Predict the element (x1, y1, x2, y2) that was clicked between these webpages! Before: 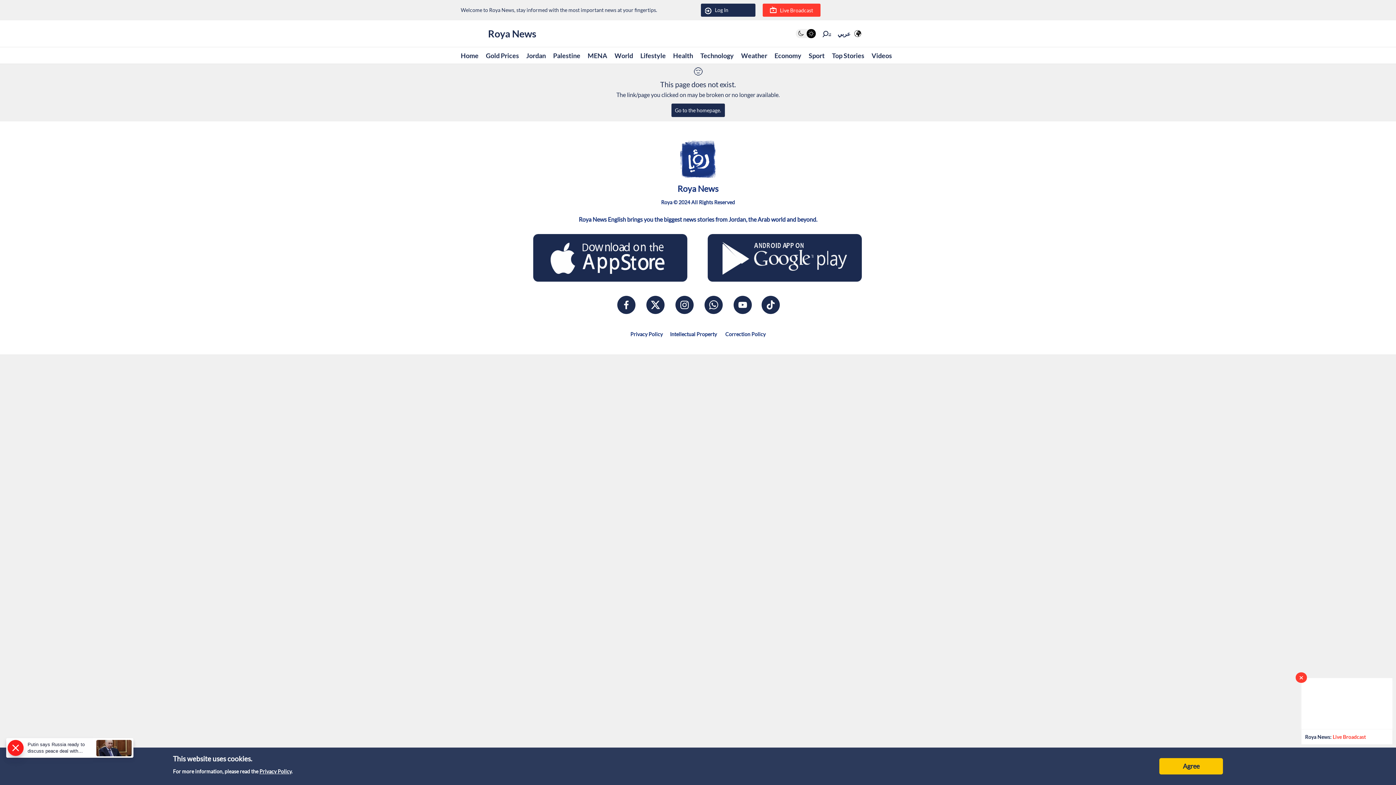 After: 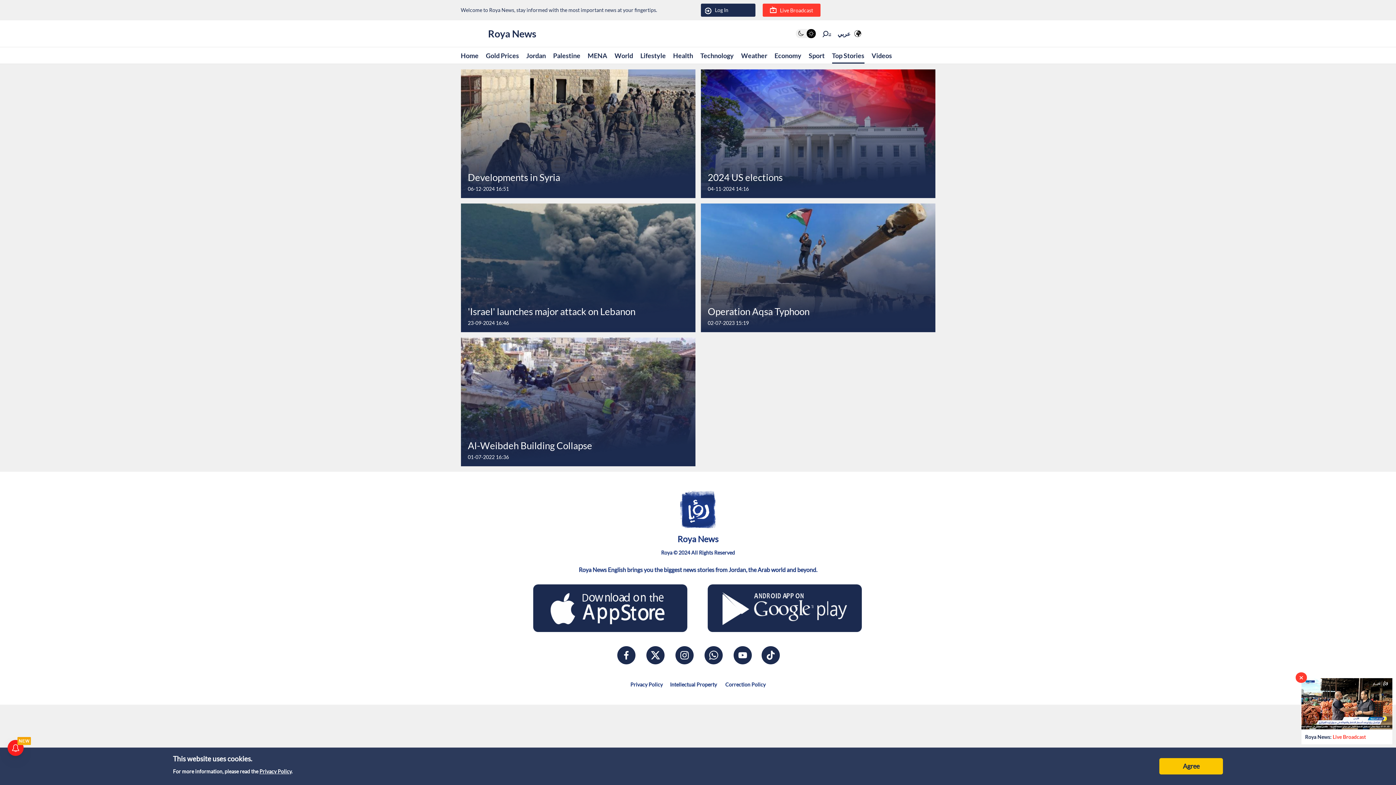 Action: label: Top Stories bbox: (832, 48, 864, 62)